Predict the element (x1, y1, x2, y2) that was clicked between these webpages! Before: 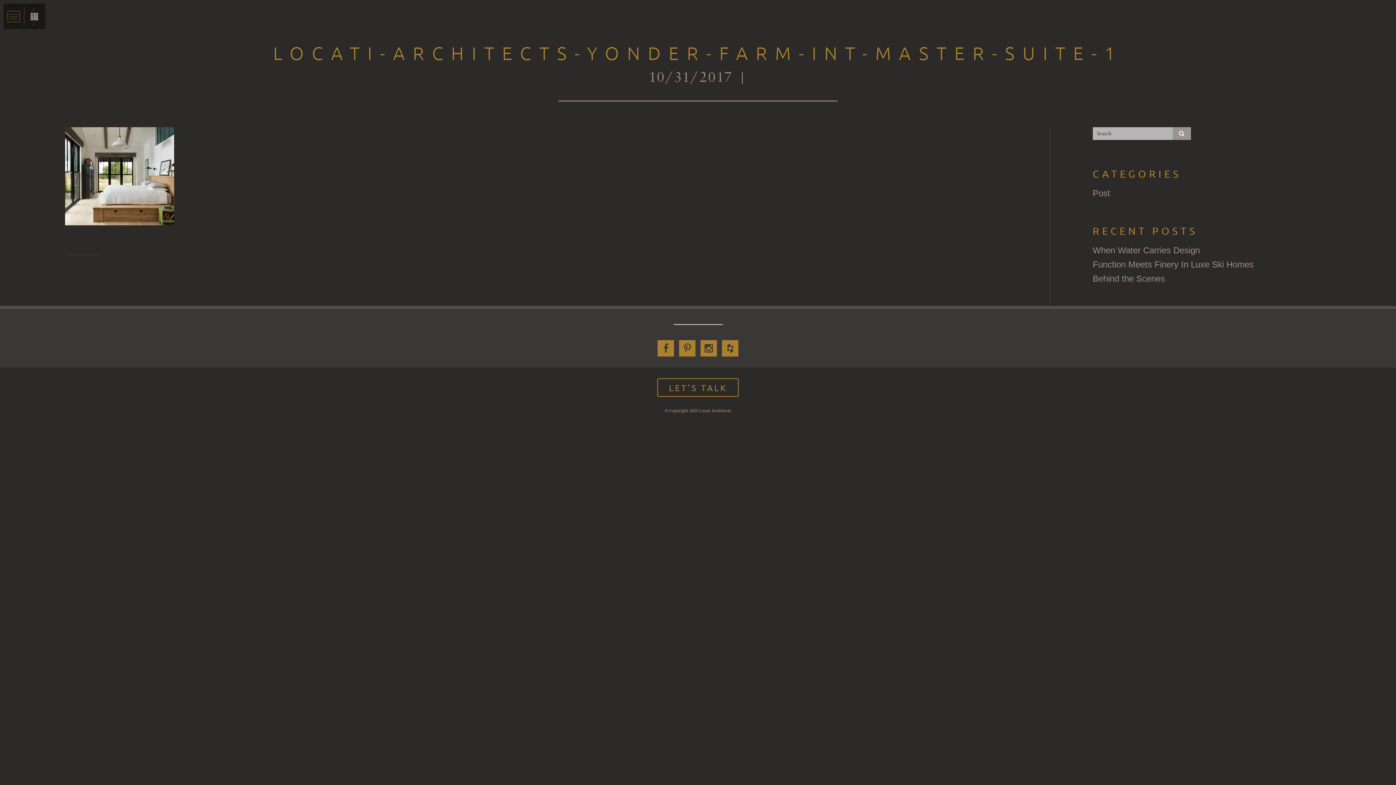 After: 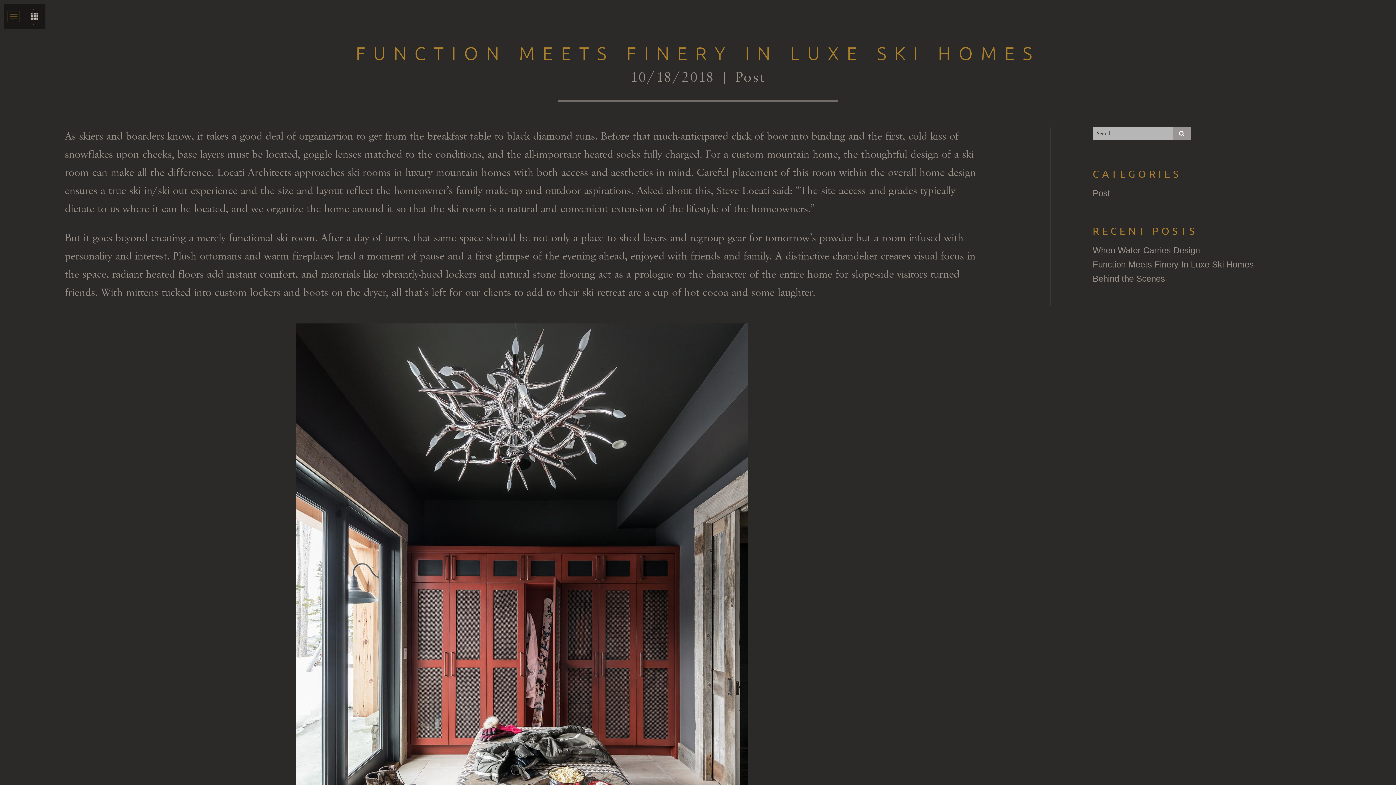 Action: bbox: (1092, 257, 1254, 271) label: Function Meets Finery In Luxe Ski Homes